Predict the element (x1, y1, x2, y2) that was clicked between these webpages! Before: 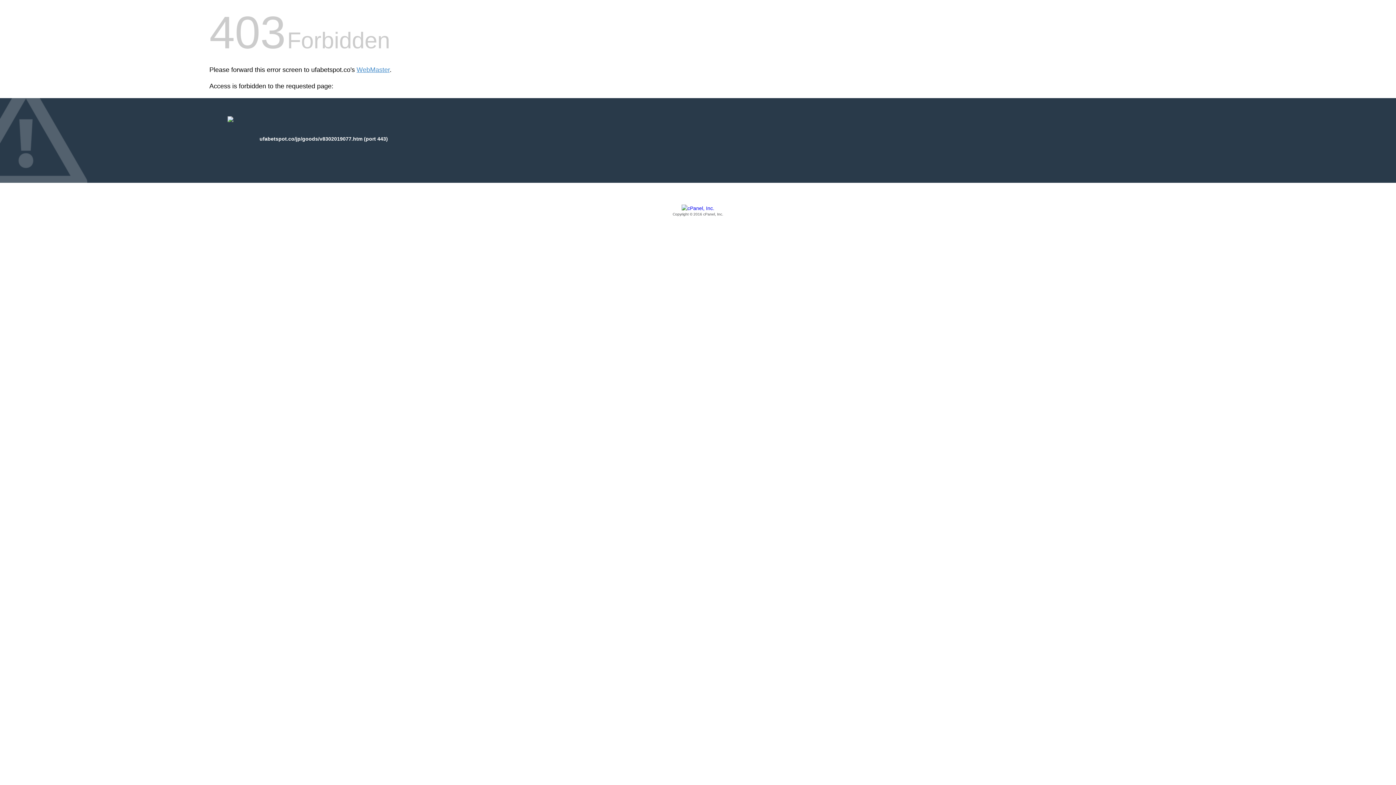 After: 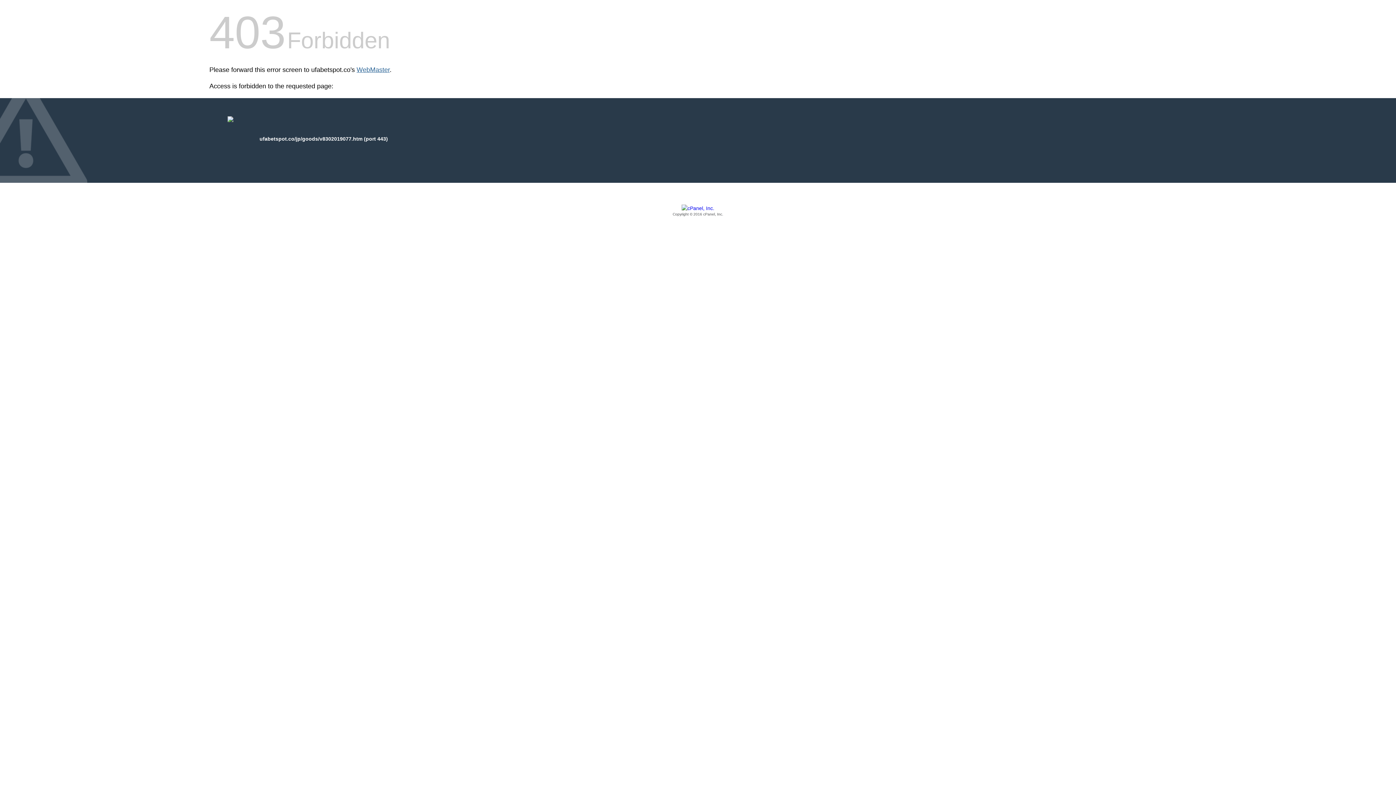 Action: bbox: (356, 66, 389, 73) label: WebMaster